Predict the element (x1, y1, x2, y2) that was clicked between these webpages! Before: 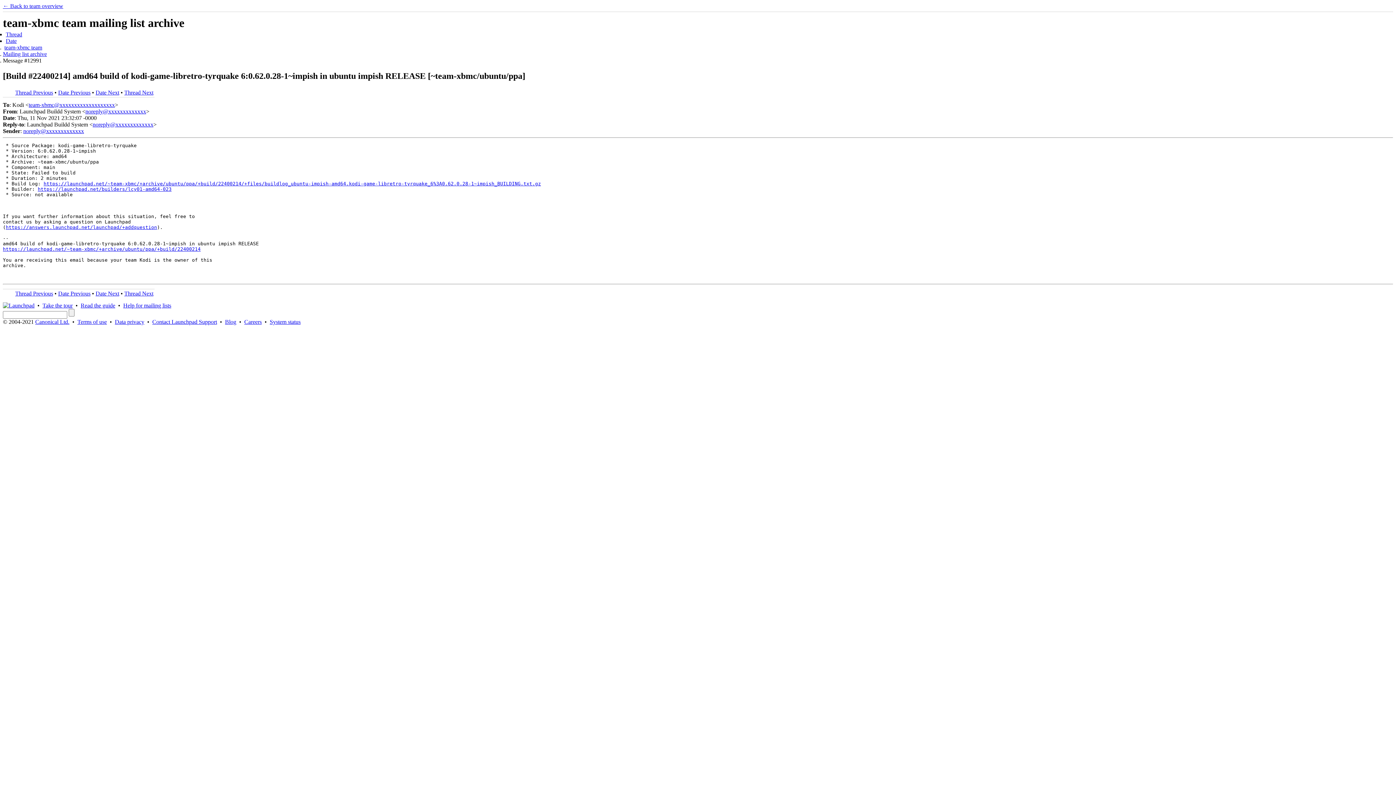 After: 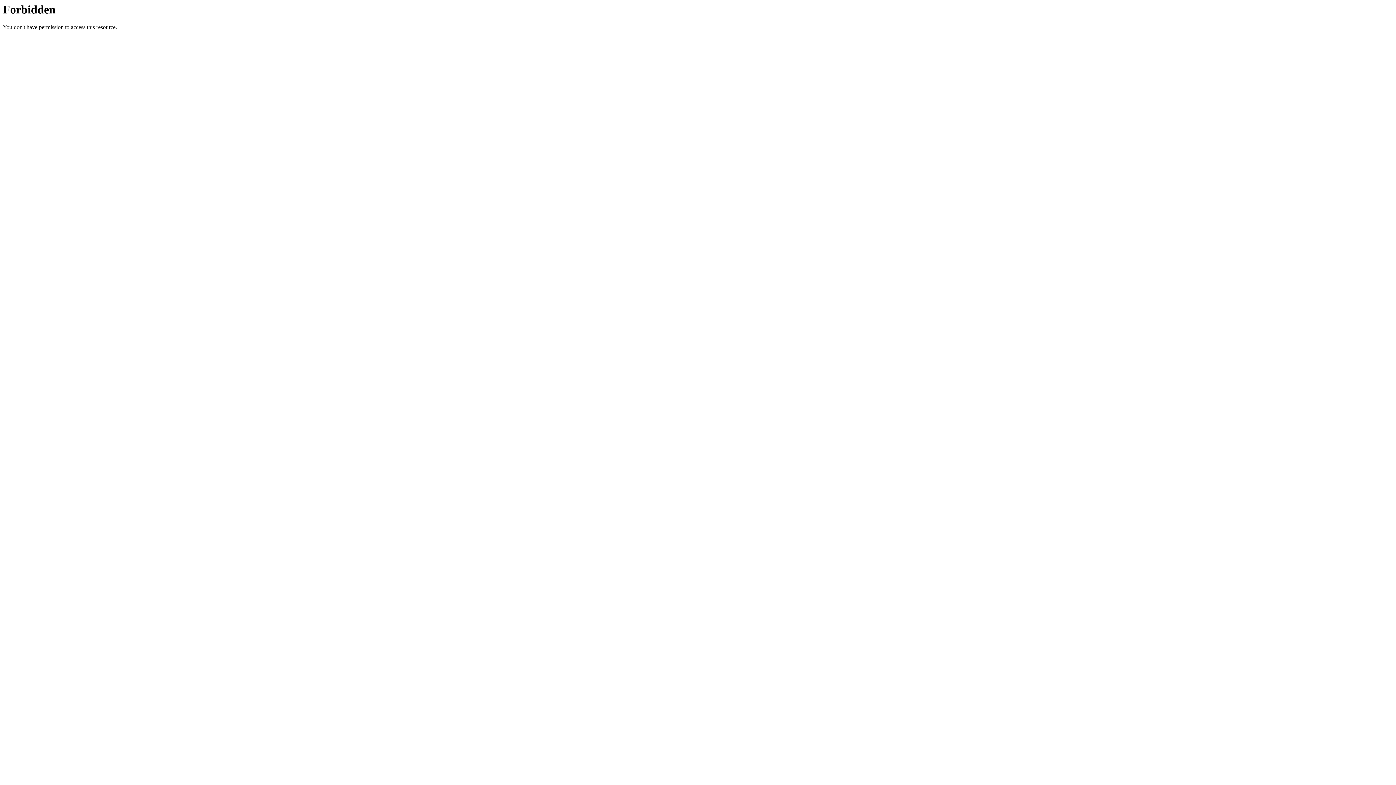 Action: label: Take the tour bbox: (42, 302, 72, 308)